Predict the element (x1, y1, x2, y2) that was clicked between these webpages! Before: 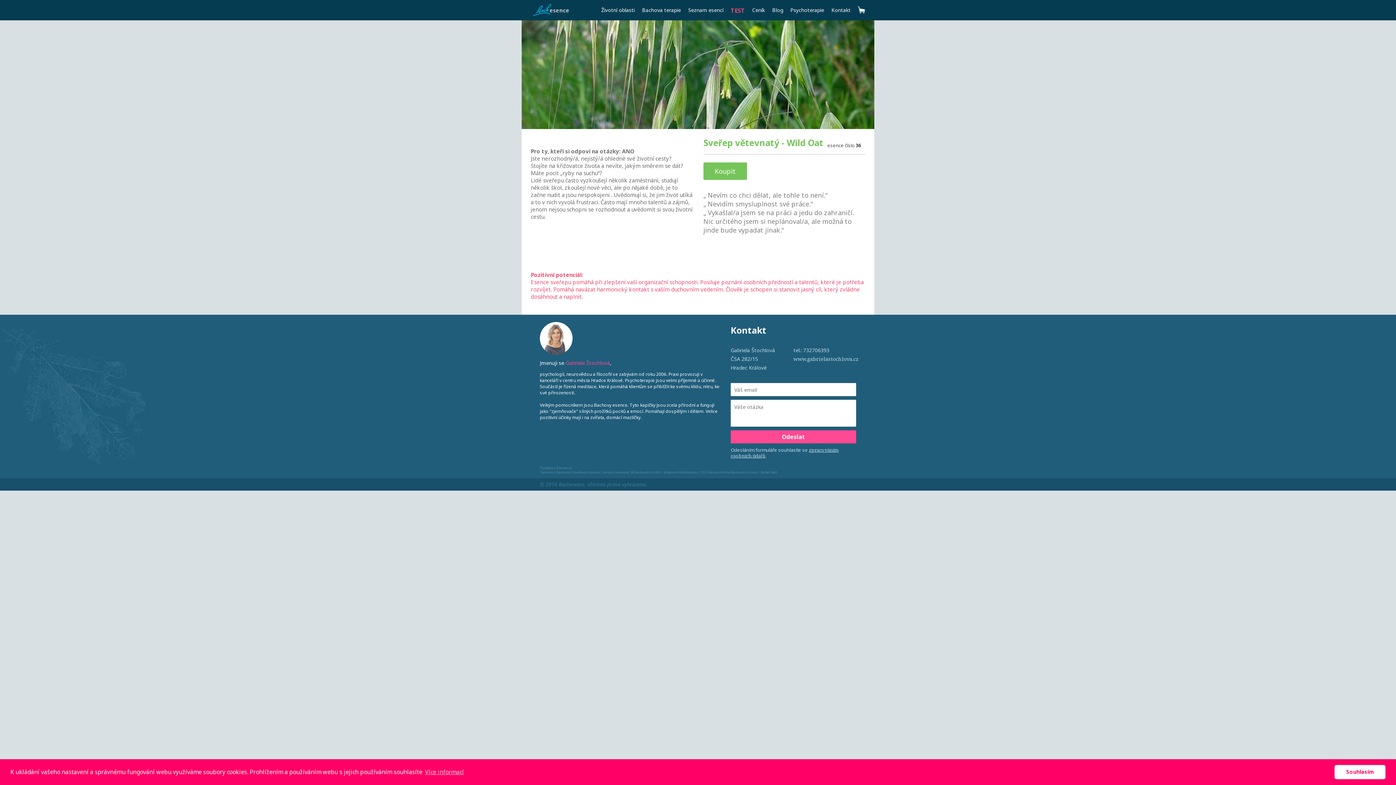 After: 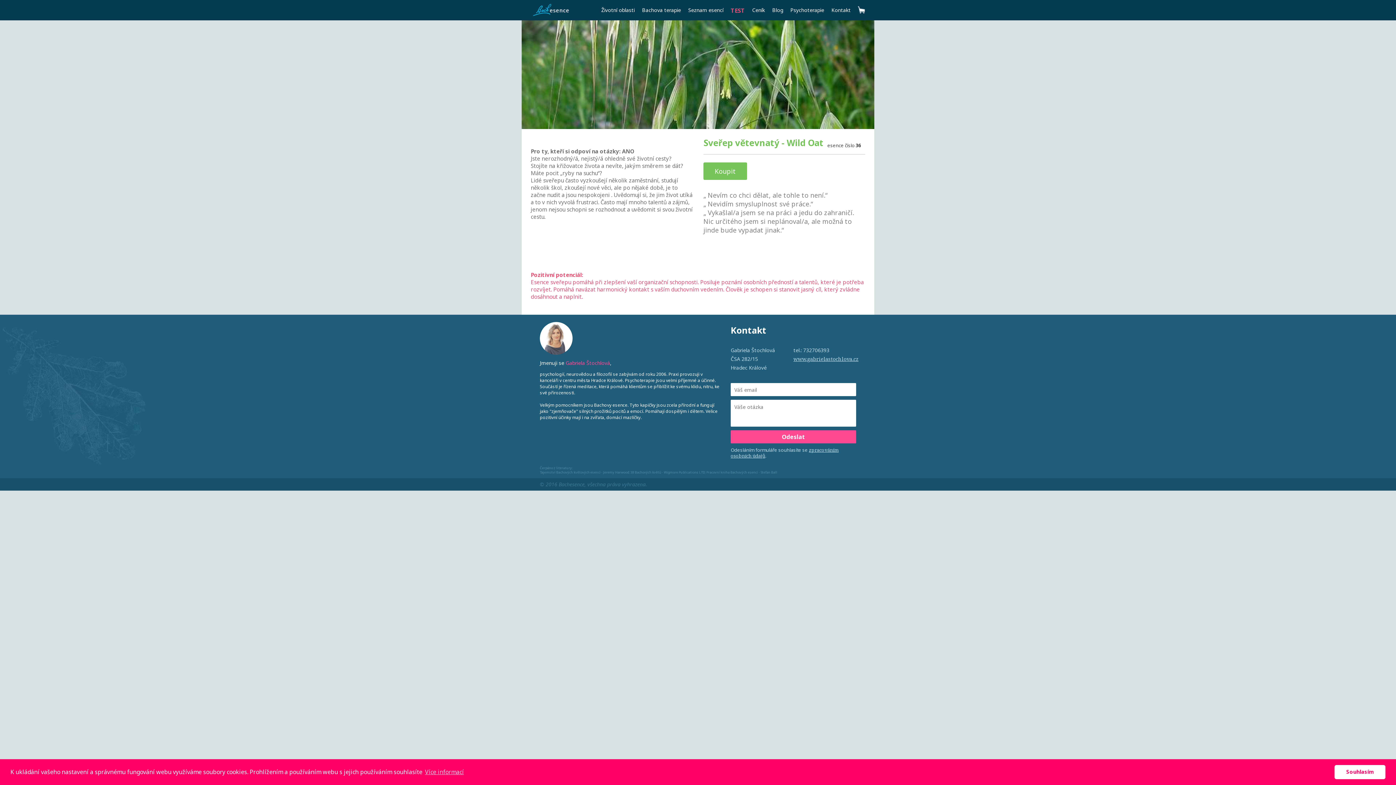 Action: bbox: (793, 355, 858, 362) label: www.gabrielastochlova.cz